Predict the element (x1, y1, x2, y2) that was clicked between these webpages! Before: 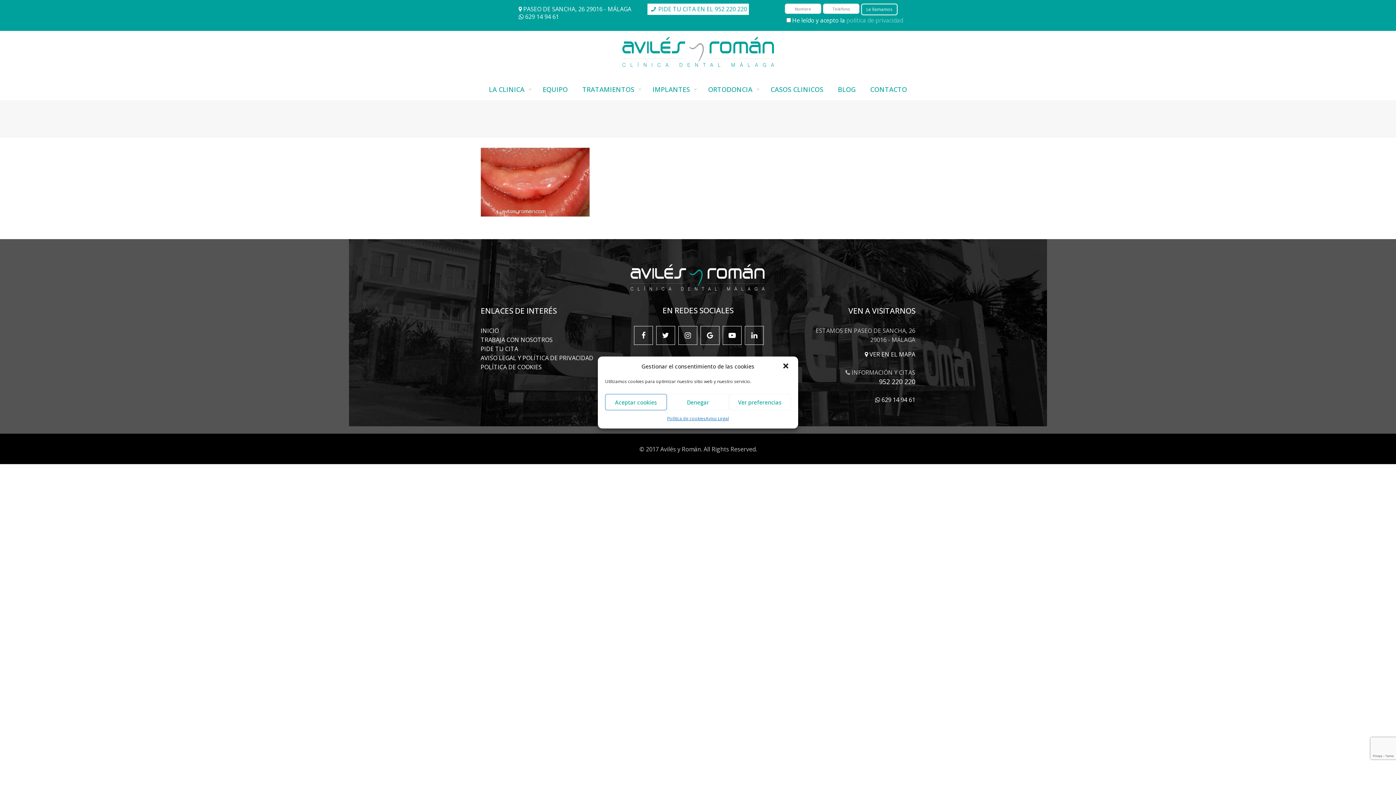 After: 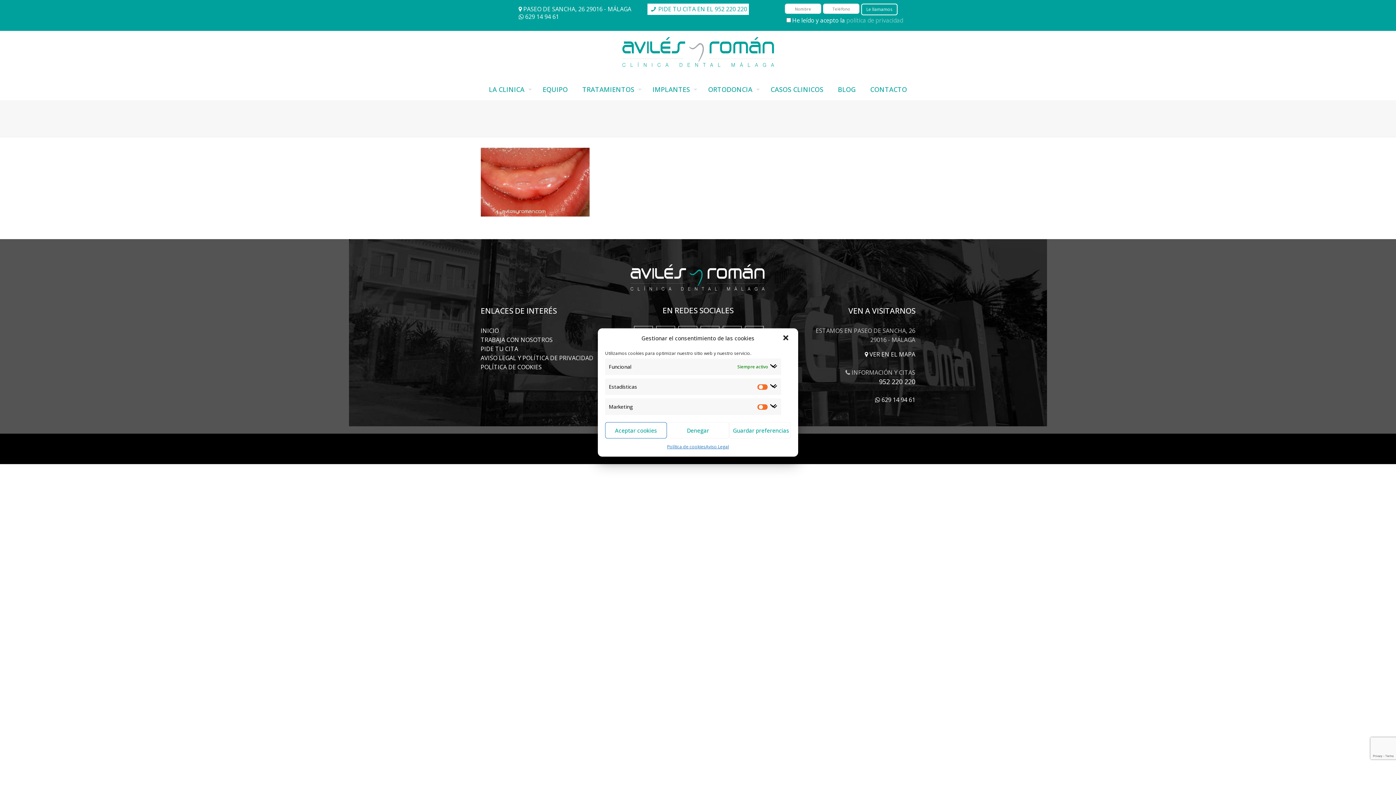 Action: bbox: (729, 394, 791, 410) label: Ver preferencias